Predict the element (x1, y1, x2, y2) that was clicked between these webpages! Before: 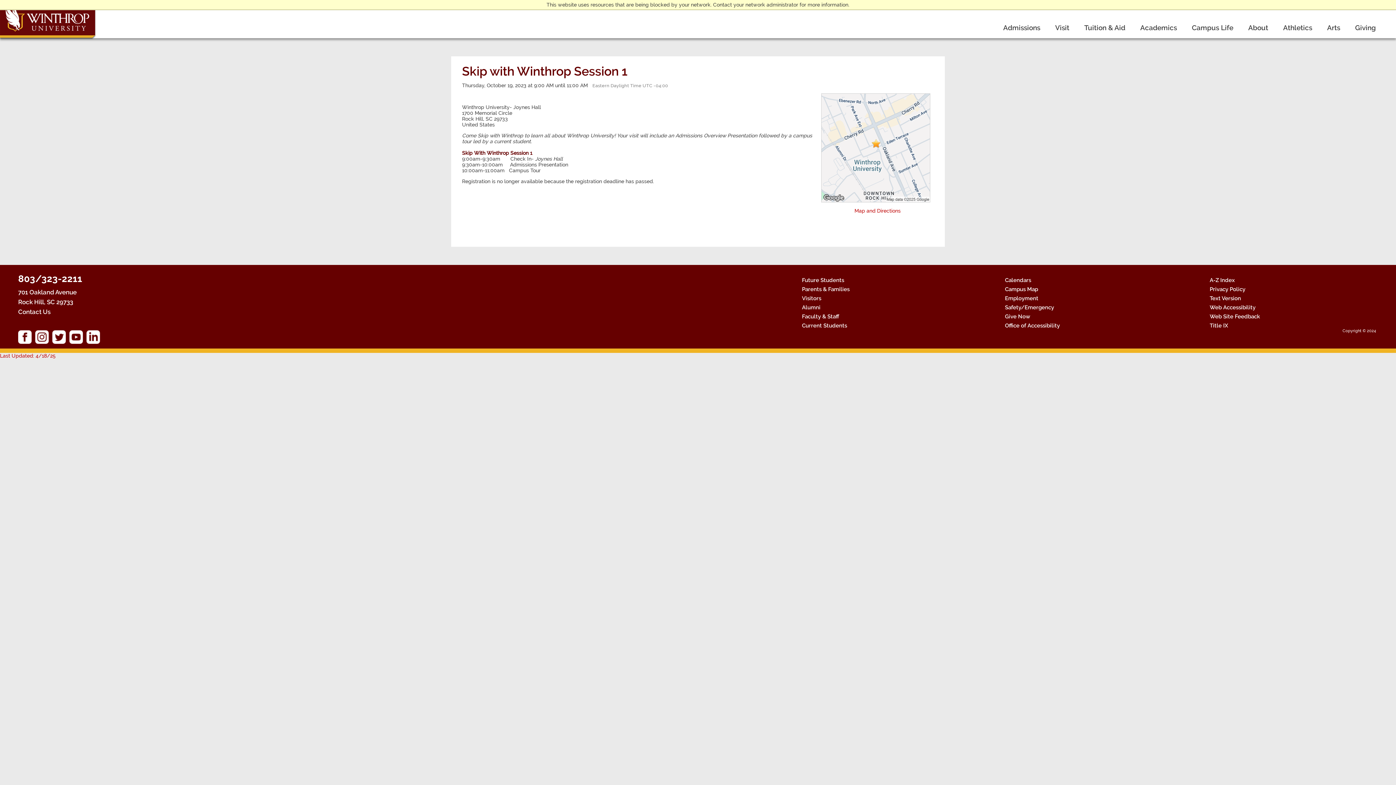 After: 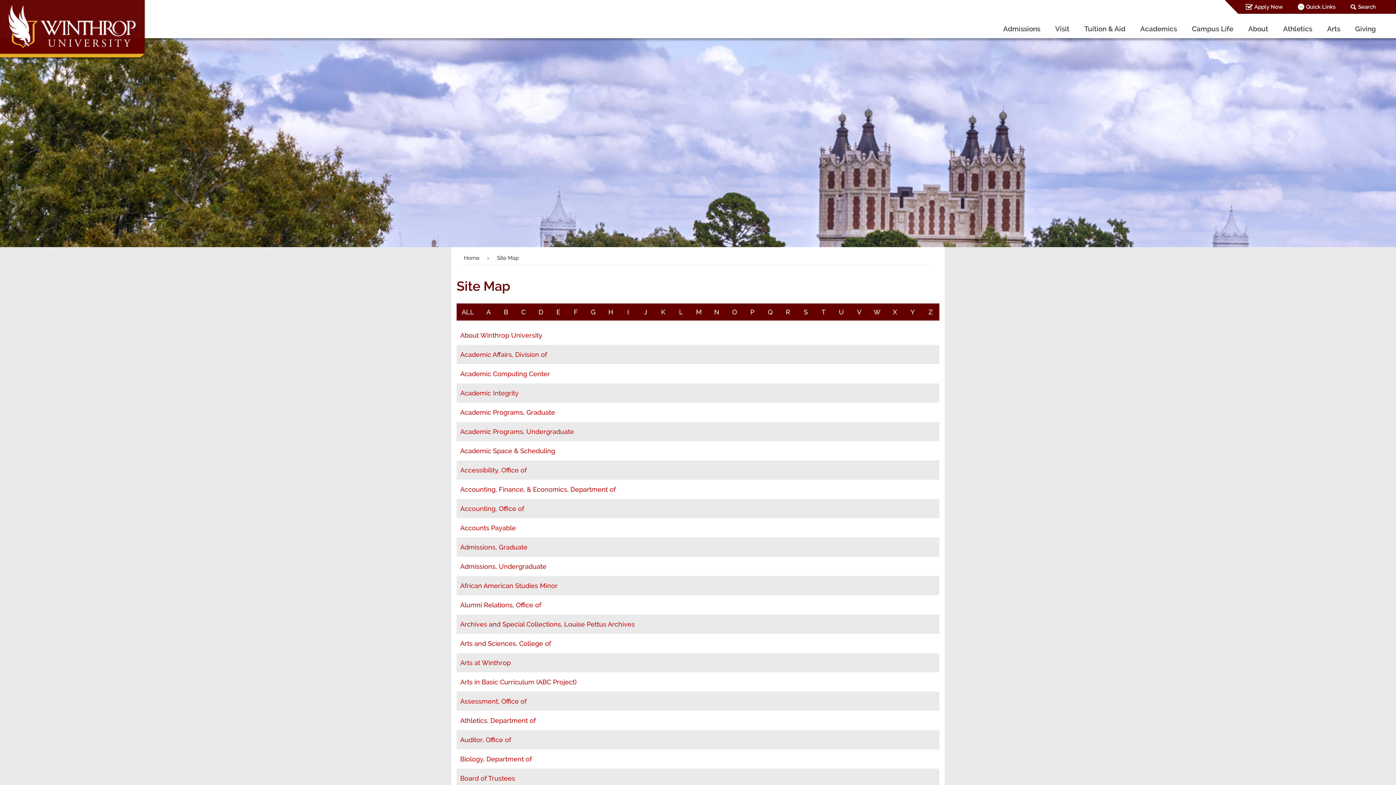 Action: label: A-Z Index bbox: (1210, 277, 1235, 283)